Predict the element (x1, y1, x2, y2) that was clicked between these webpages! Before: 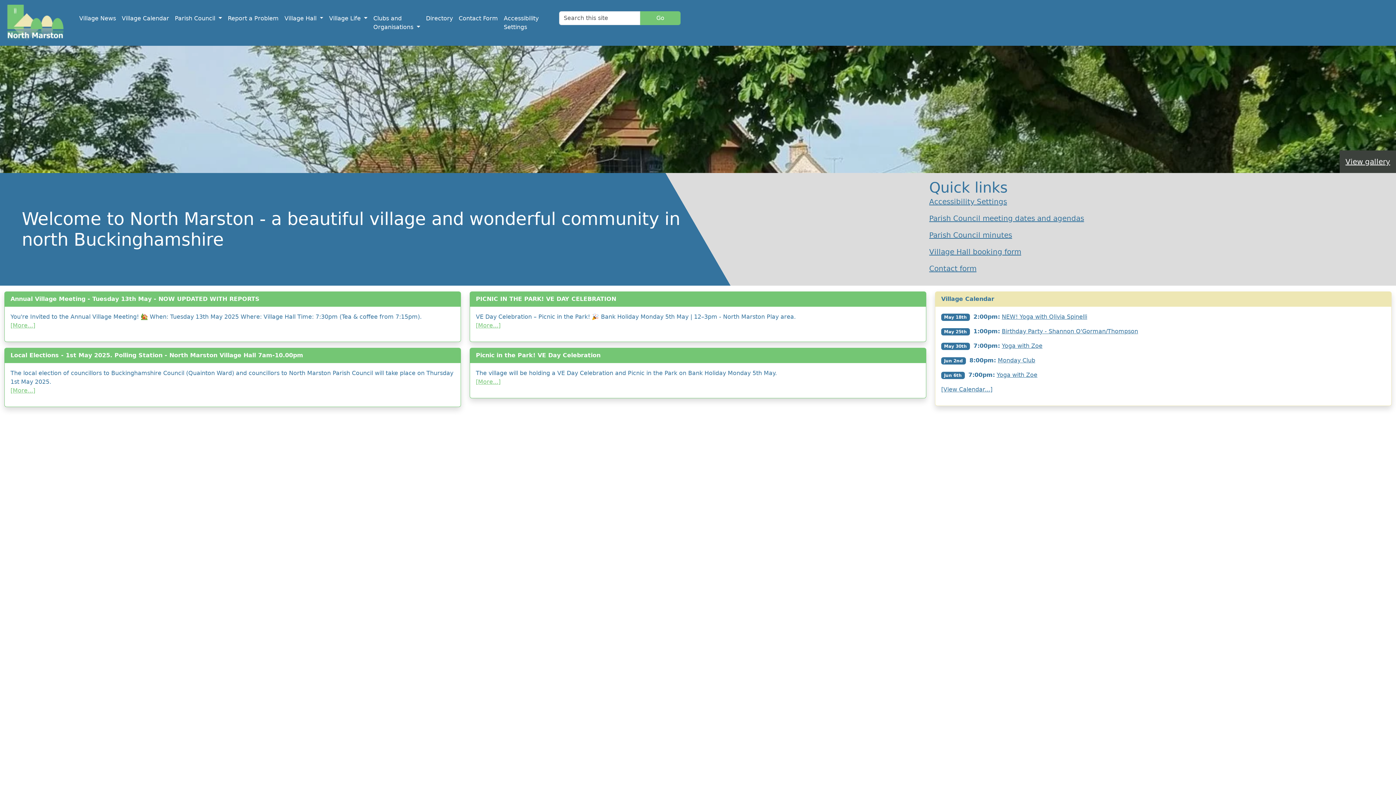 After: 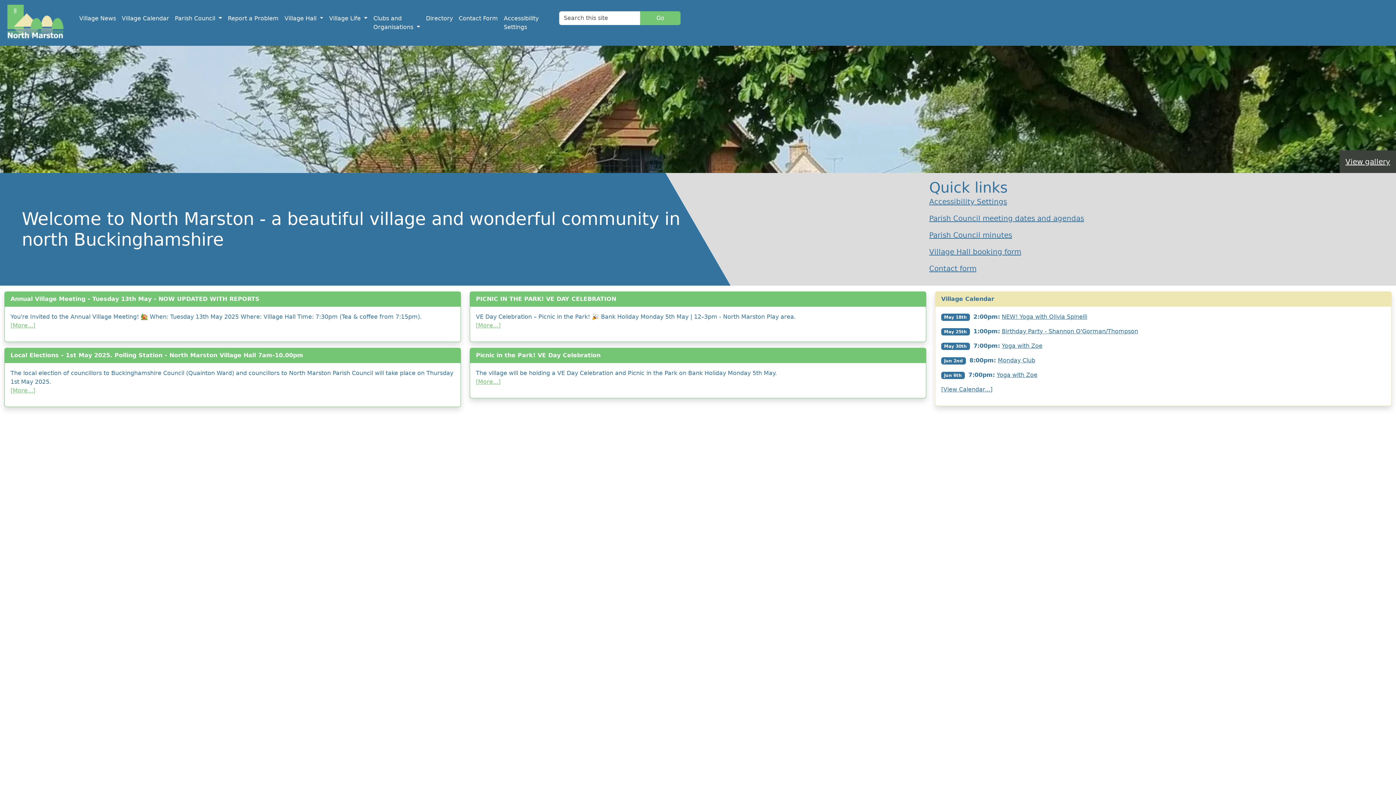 Action: bbox: (0, 2, 70, 42)